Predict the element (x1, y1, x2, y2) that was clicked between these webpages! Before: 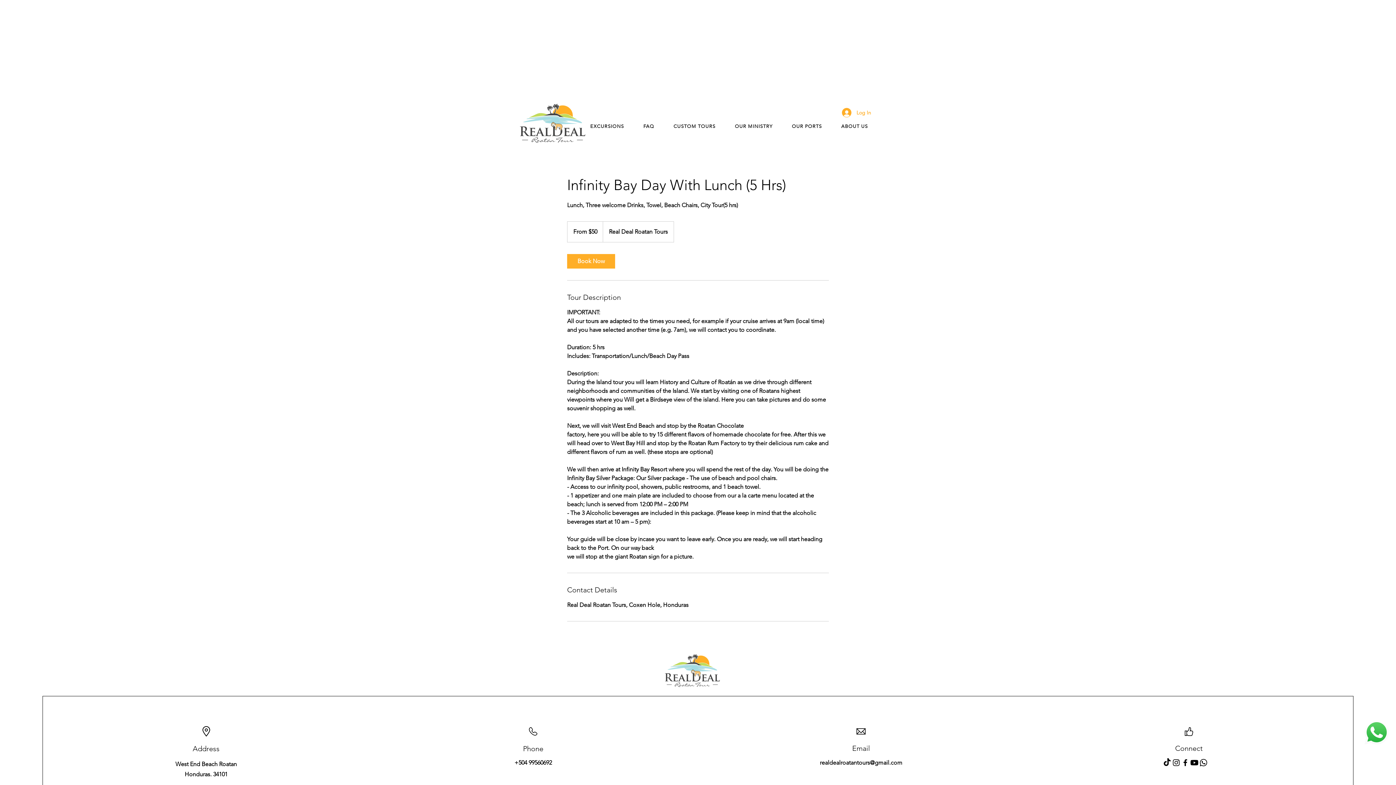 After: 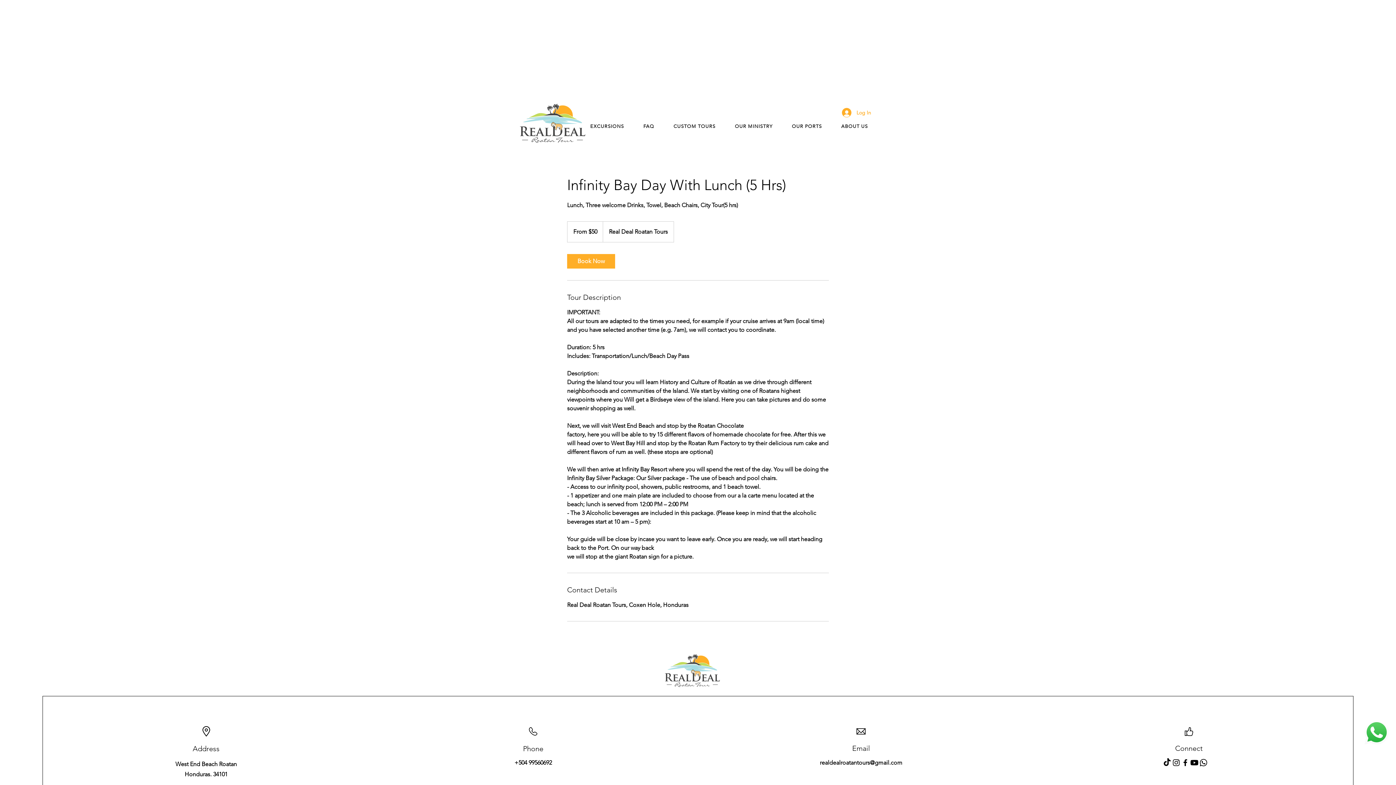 Action: bbox: (820, 759, 902, 766) label: realdealroatantours@gmail.com